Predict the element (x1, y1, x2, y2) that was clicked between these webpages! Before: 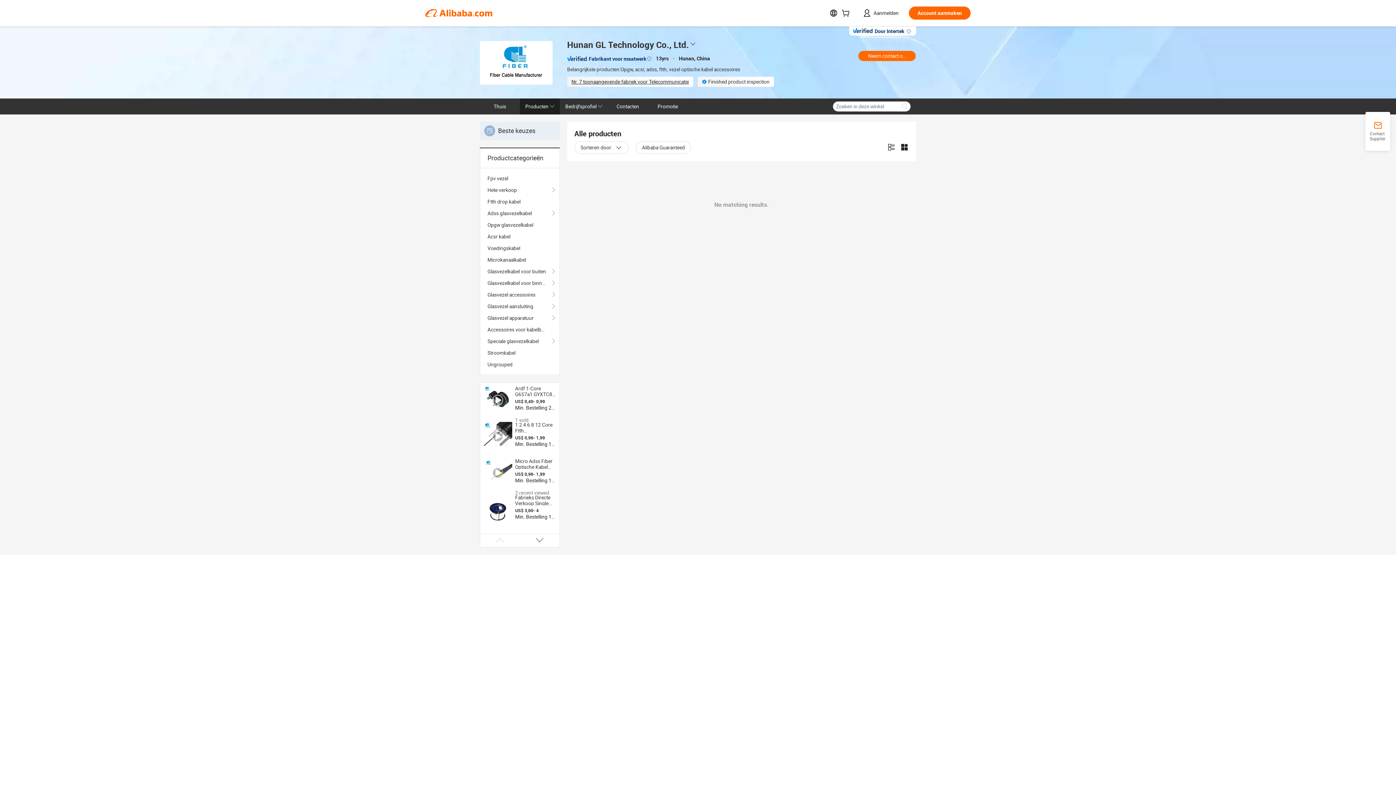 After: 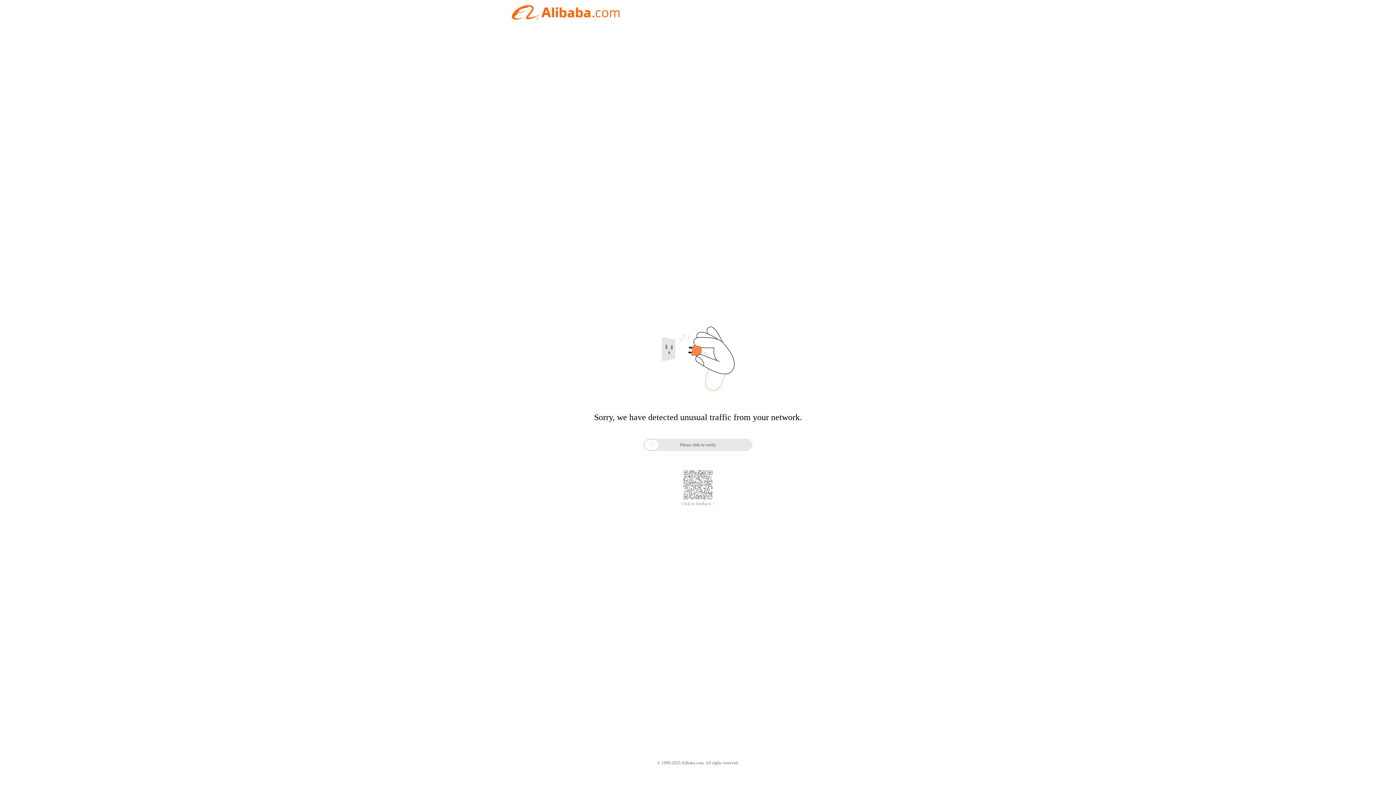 Action: bbox: (648, 98, 688, 114) label: Promotie